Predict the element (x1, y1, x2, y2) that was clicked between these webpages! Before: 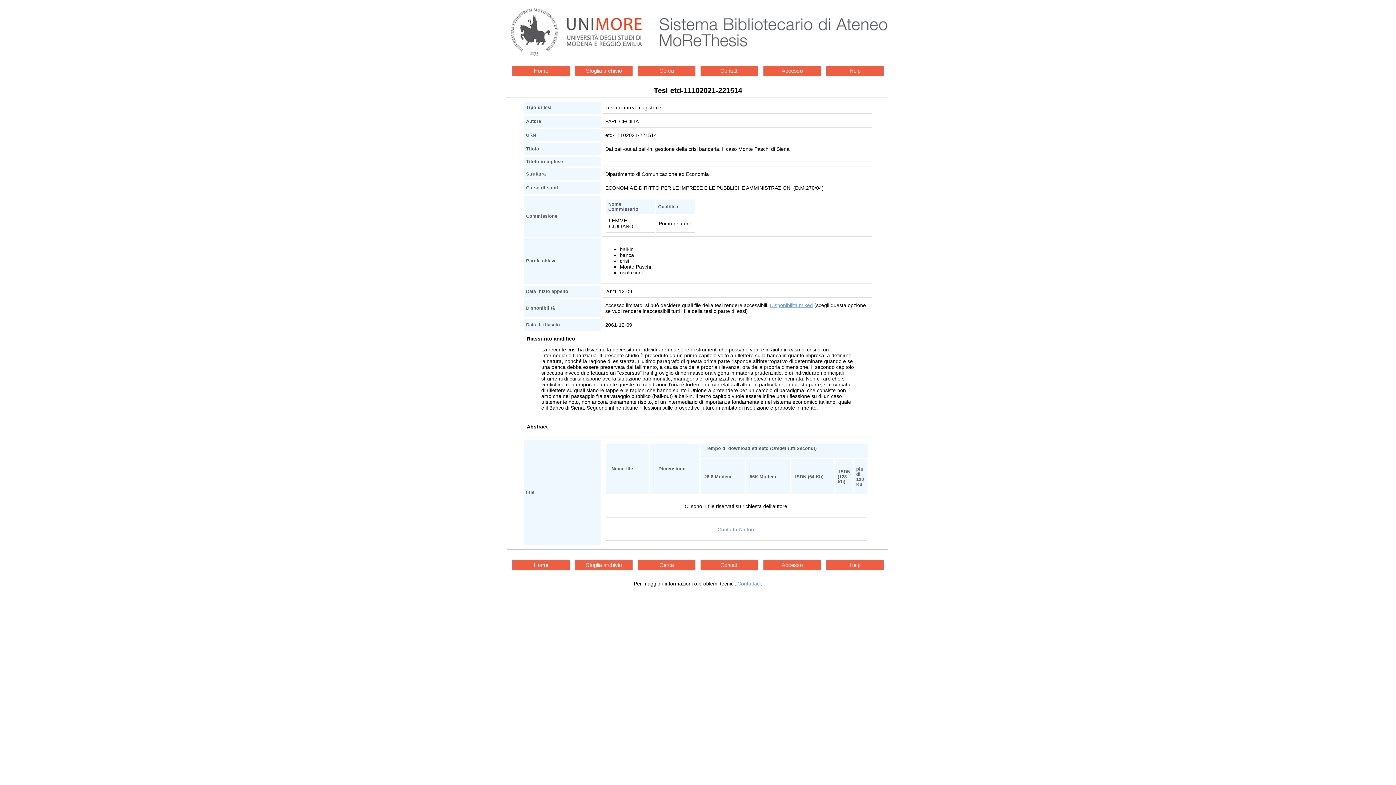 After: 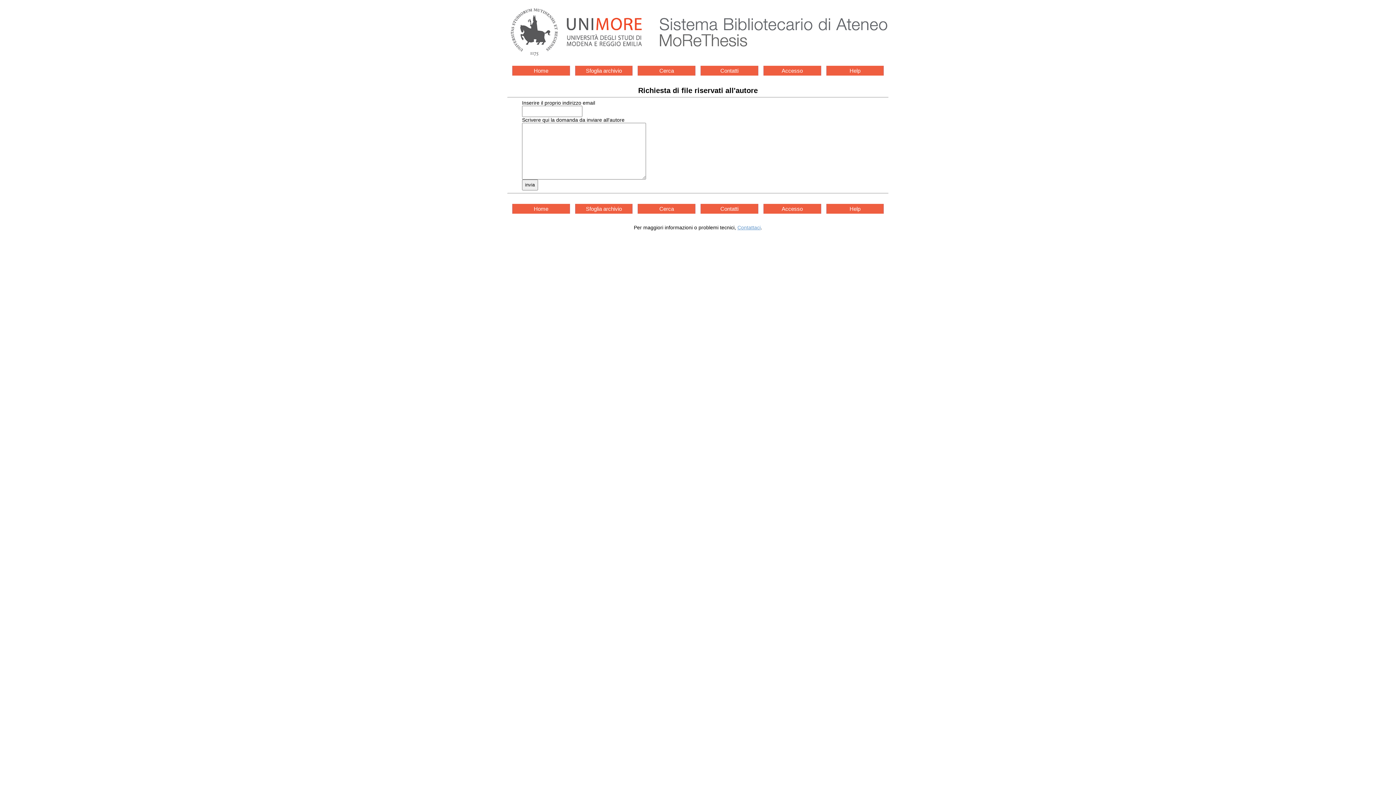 Action: bbox: (717, 526, 756, 532) label: Contatta l'autore